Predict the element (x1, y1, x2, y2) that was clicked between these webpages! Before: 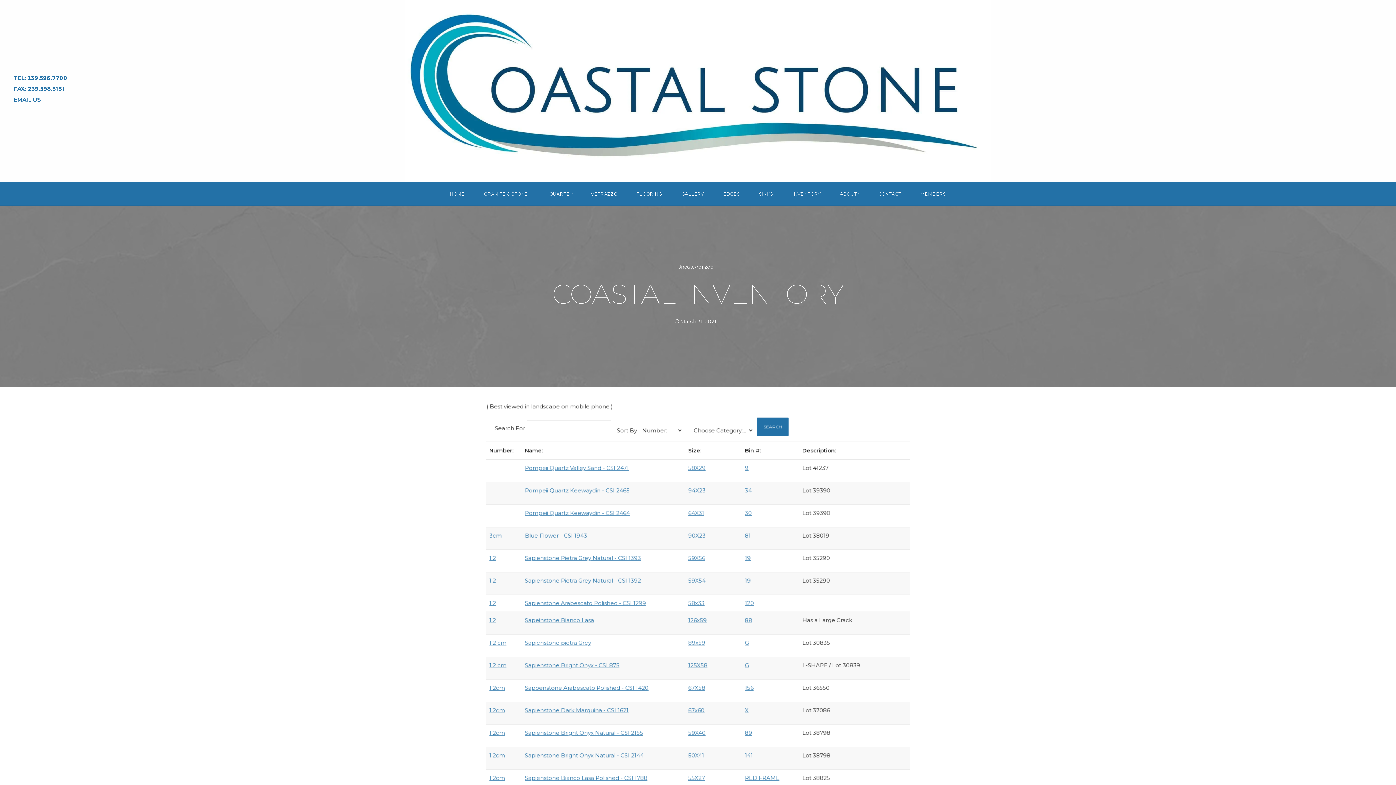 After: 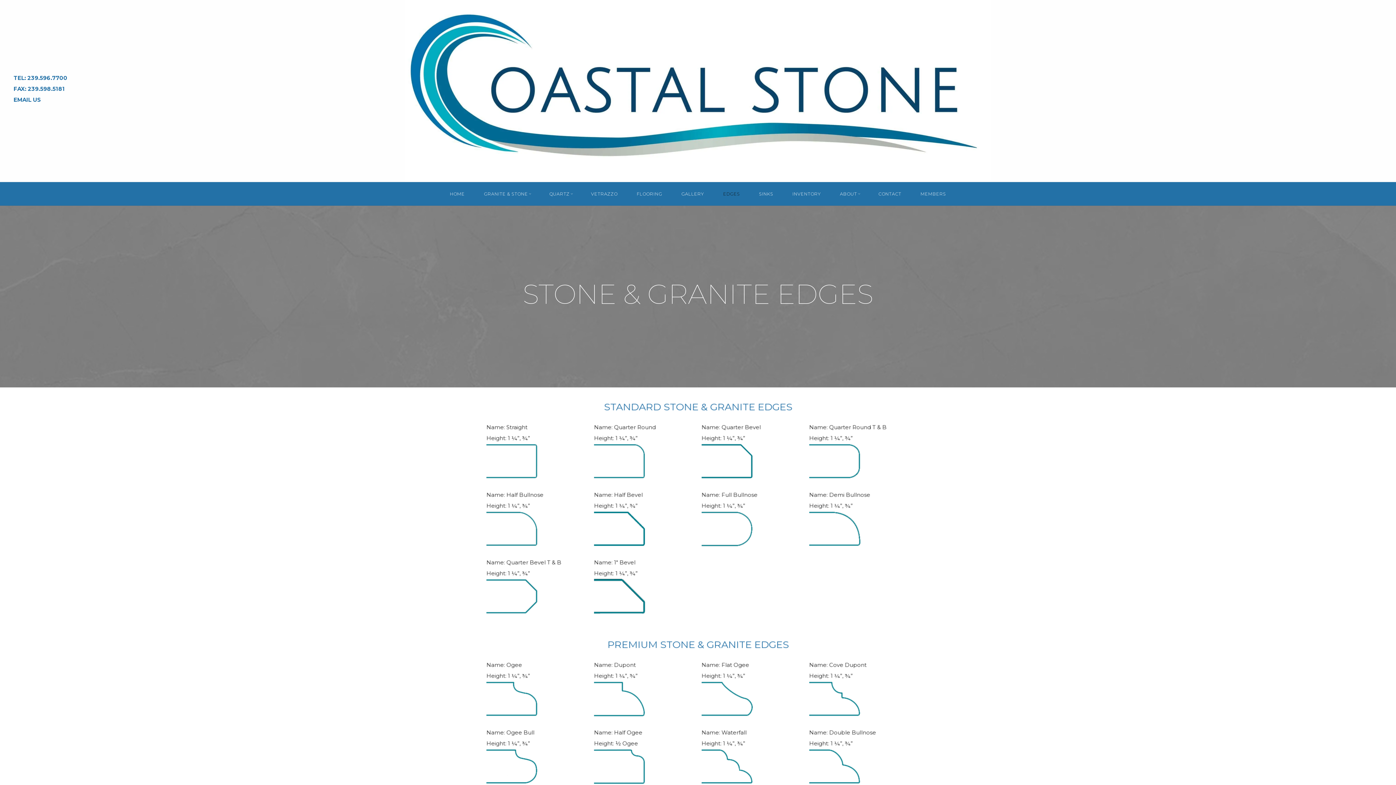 Action: bbox: (713, 182, 749, 205) label: EDGES